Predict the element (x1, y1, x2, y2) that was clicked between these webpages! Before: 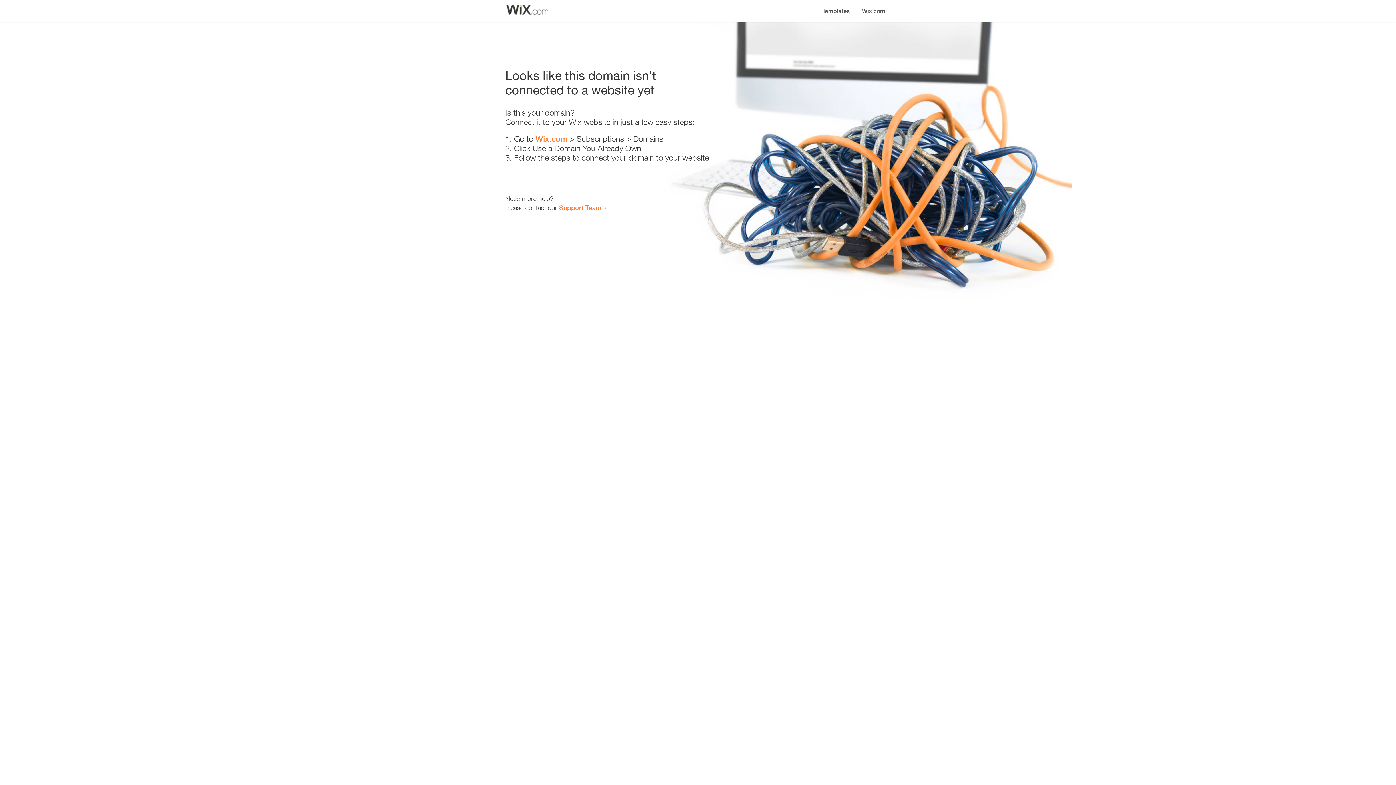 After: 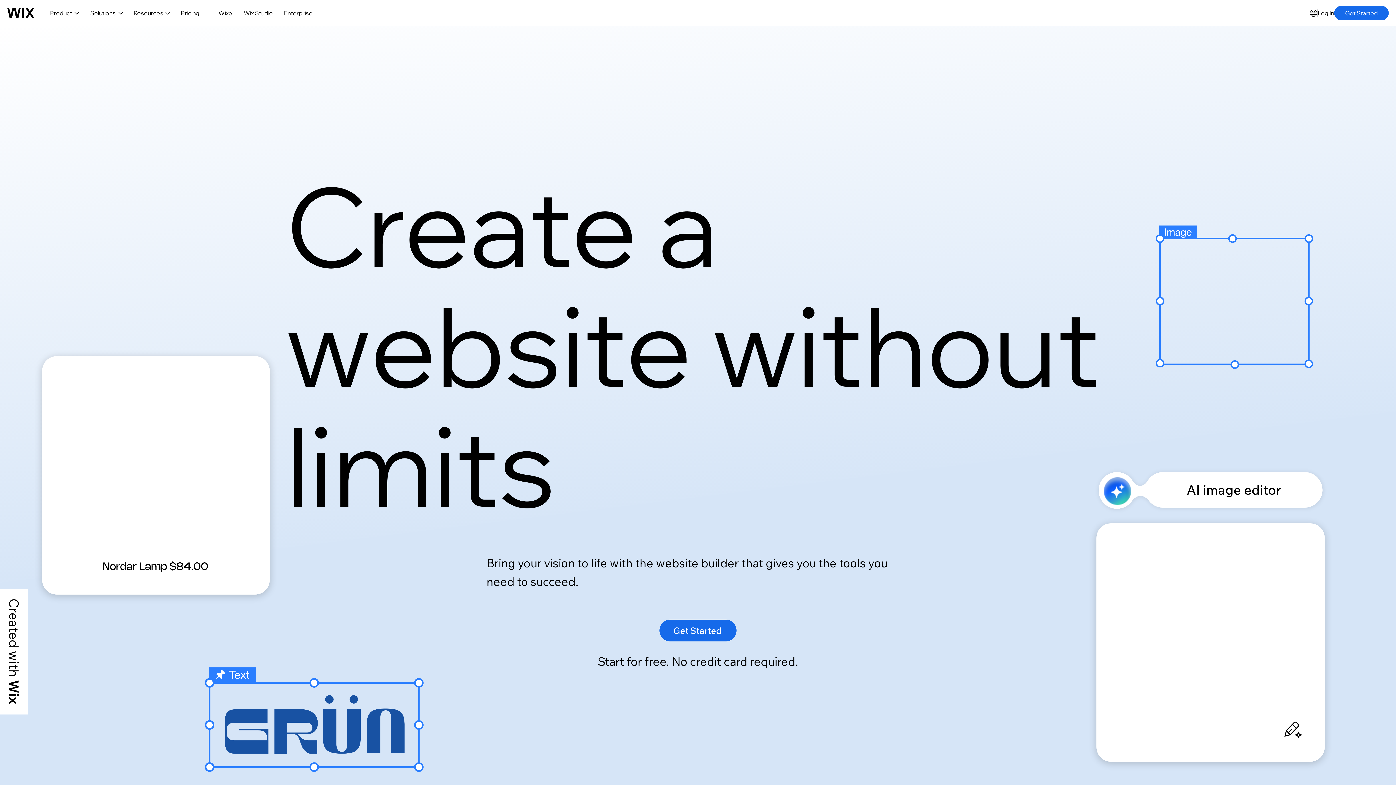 Action: label: Wix.com bbox: (856, 0, 890, 14)